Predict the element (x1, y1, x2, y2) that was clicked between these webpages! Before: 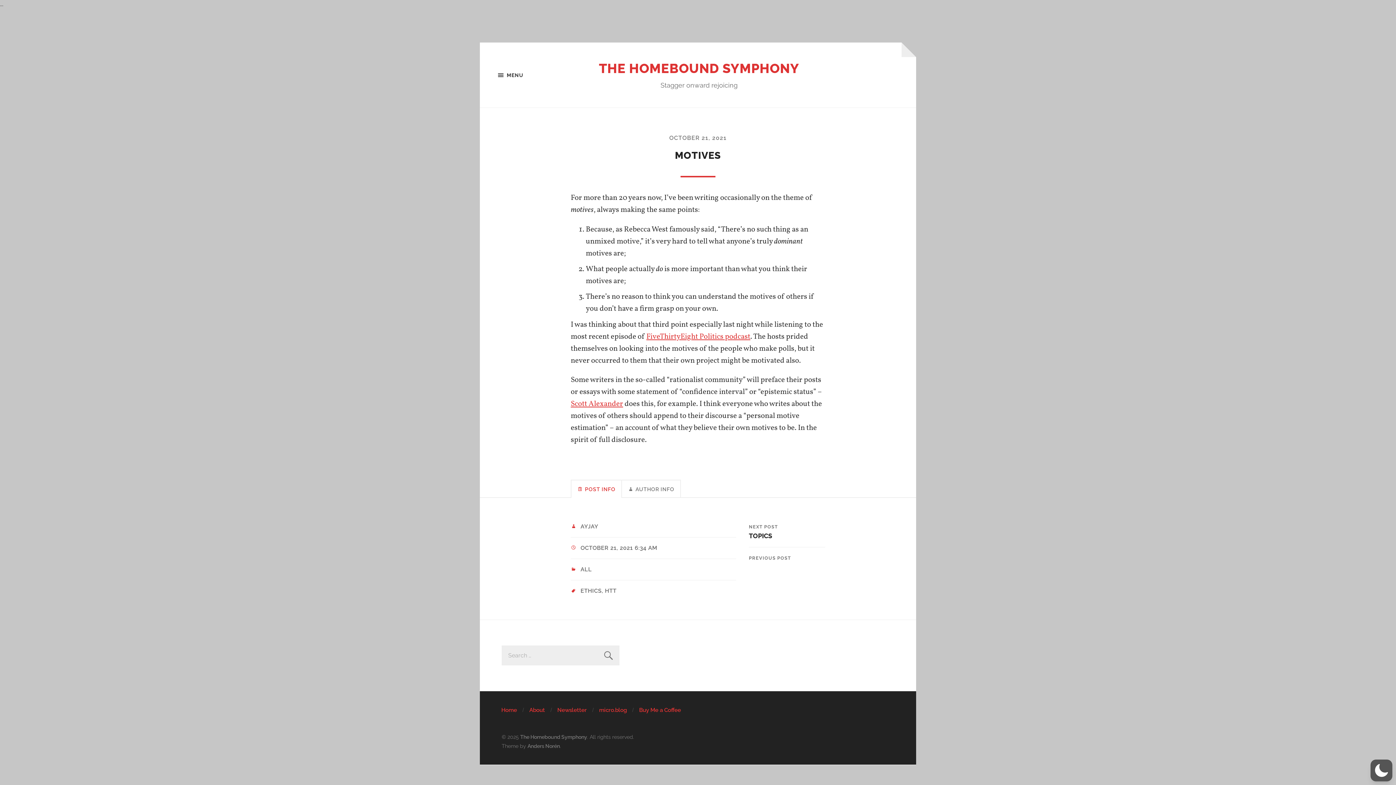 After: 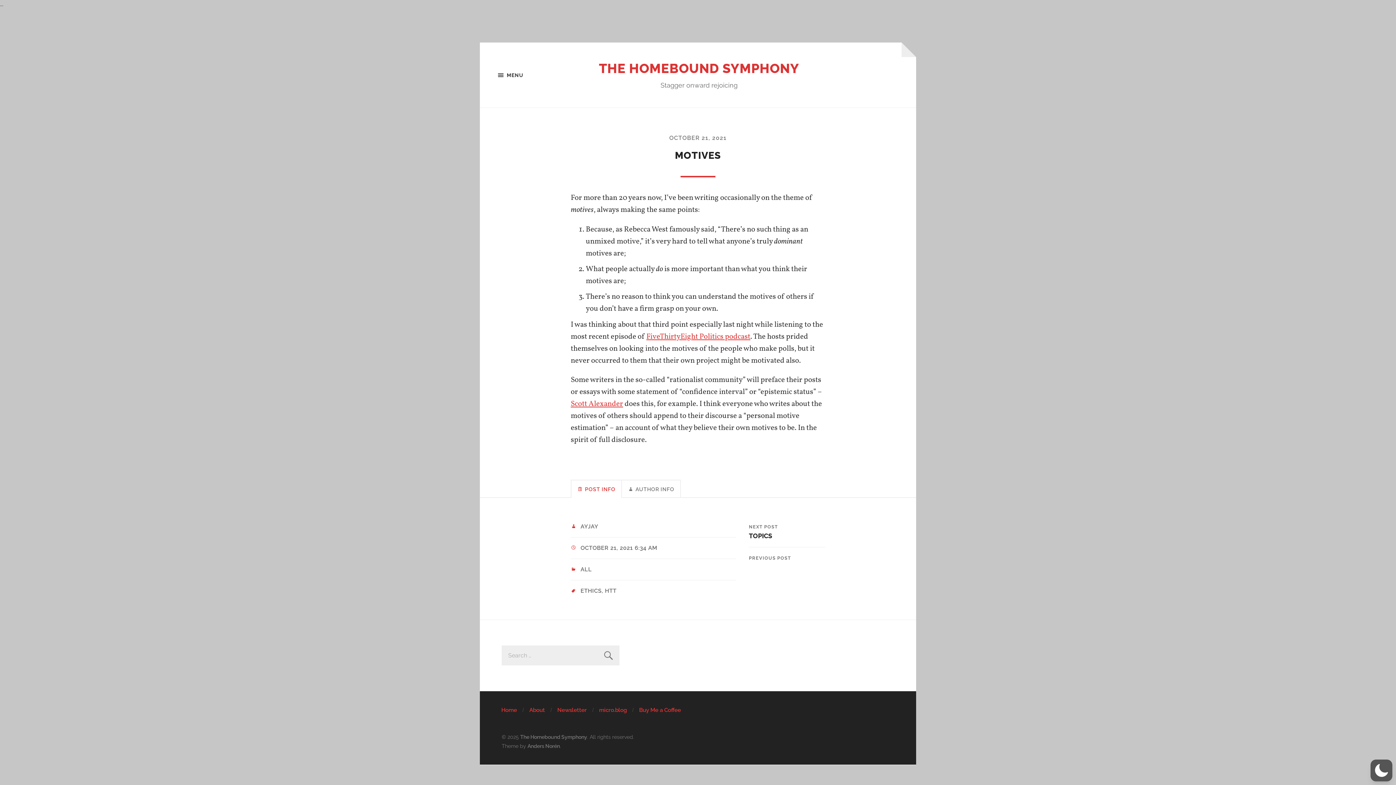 Action: bbox: (580, 545, 657, 551) label: OCTOBER 21, 2021 6:34 AM